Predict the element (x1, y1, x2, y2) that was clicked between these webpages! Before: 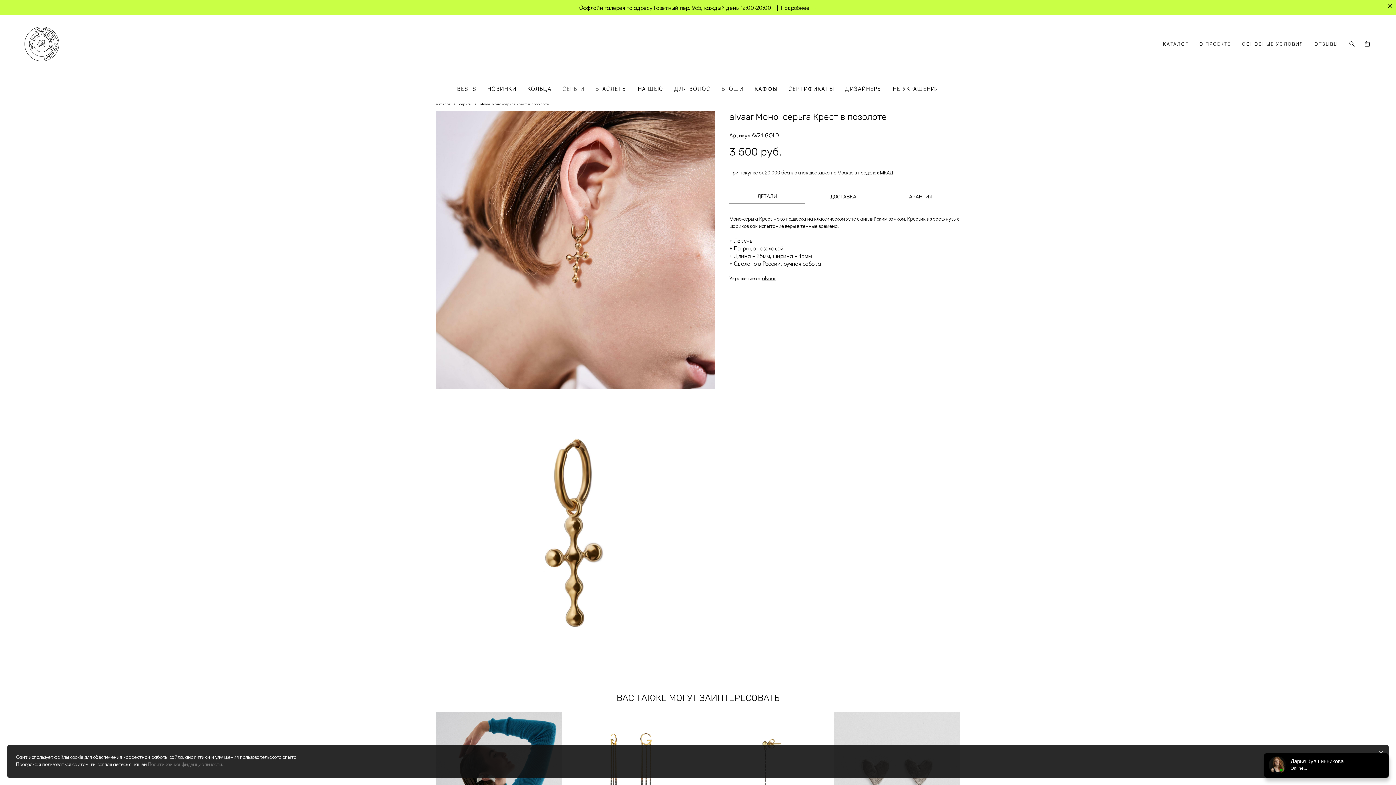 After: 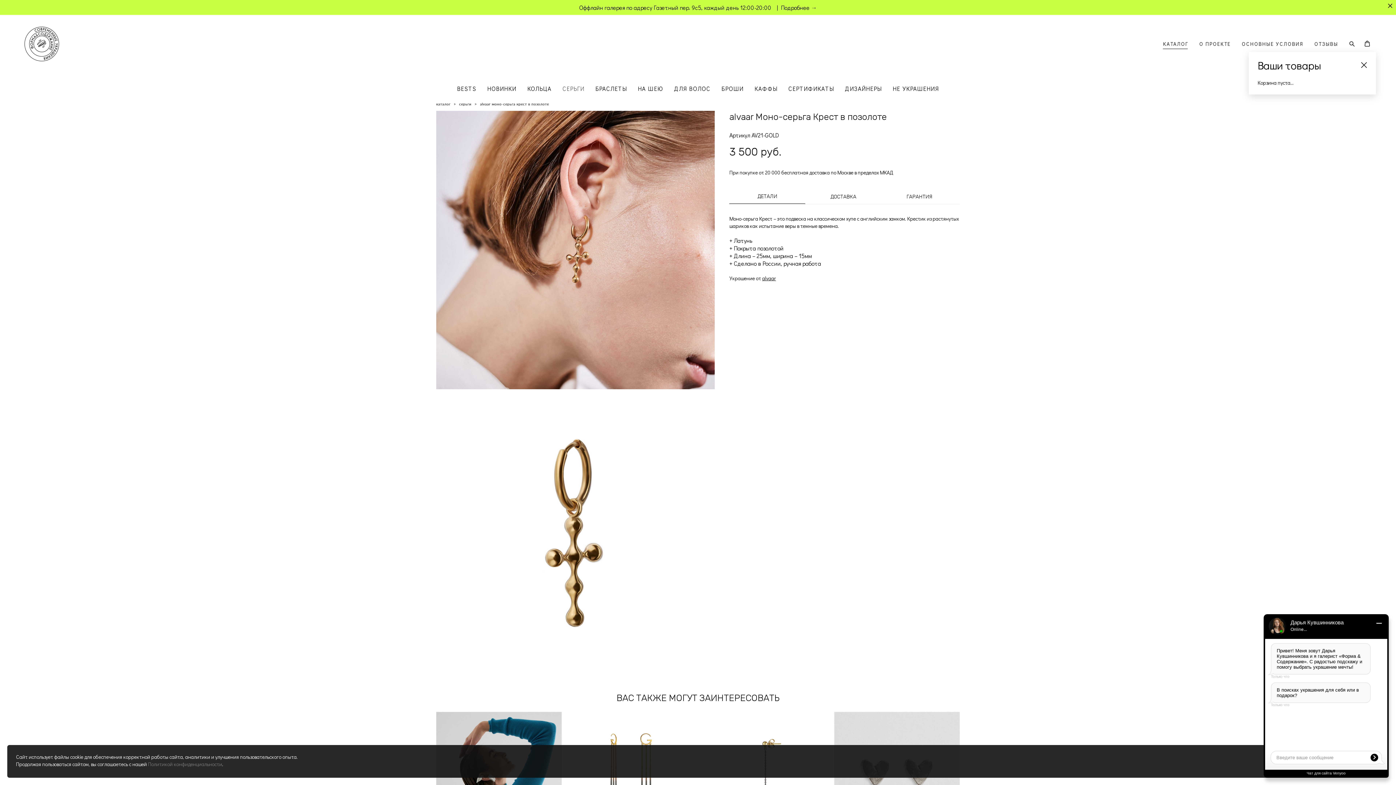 Action: bbox: (1364, 40, 1371, 46) label:  